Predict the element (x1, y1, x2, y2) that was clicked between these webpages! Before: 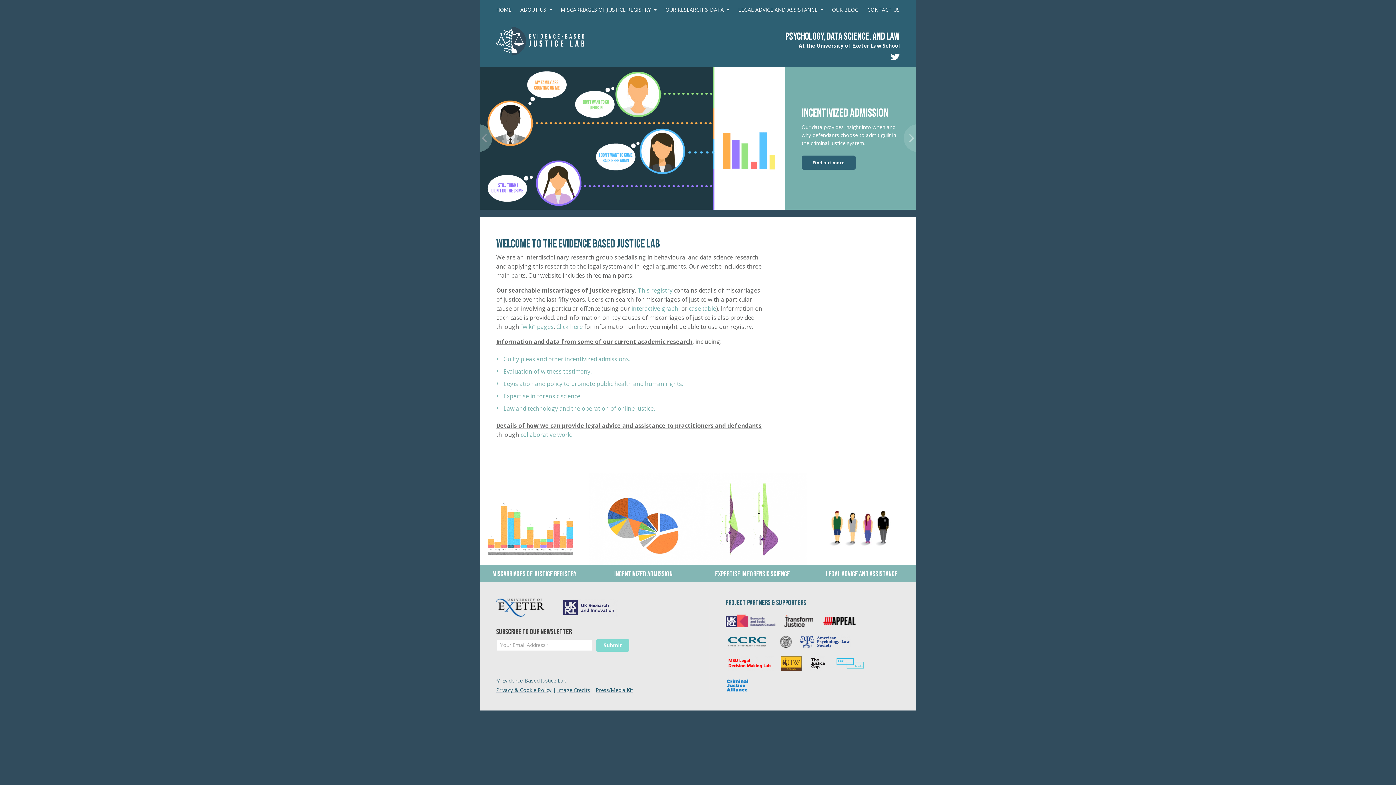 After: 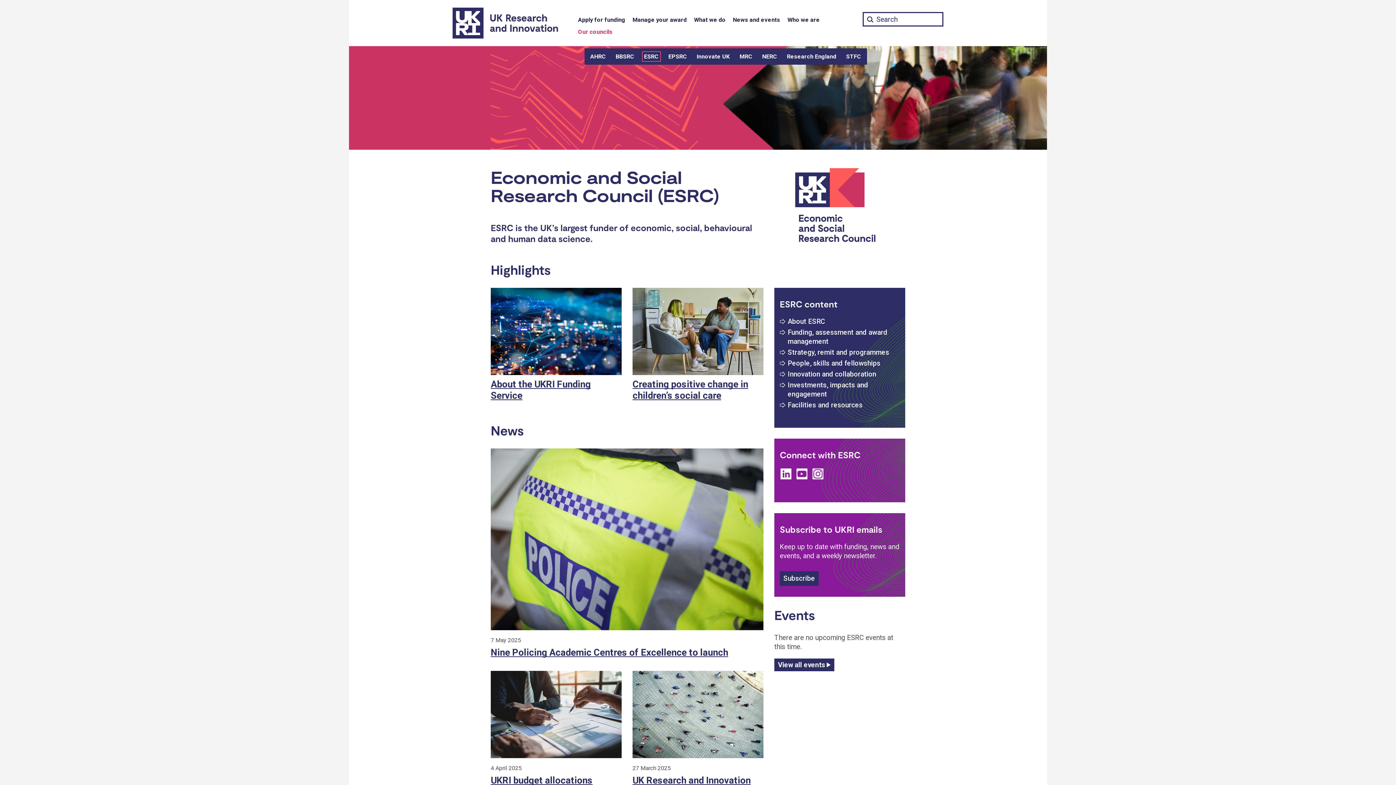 Action: bbox: (725, 613, 782, 620)